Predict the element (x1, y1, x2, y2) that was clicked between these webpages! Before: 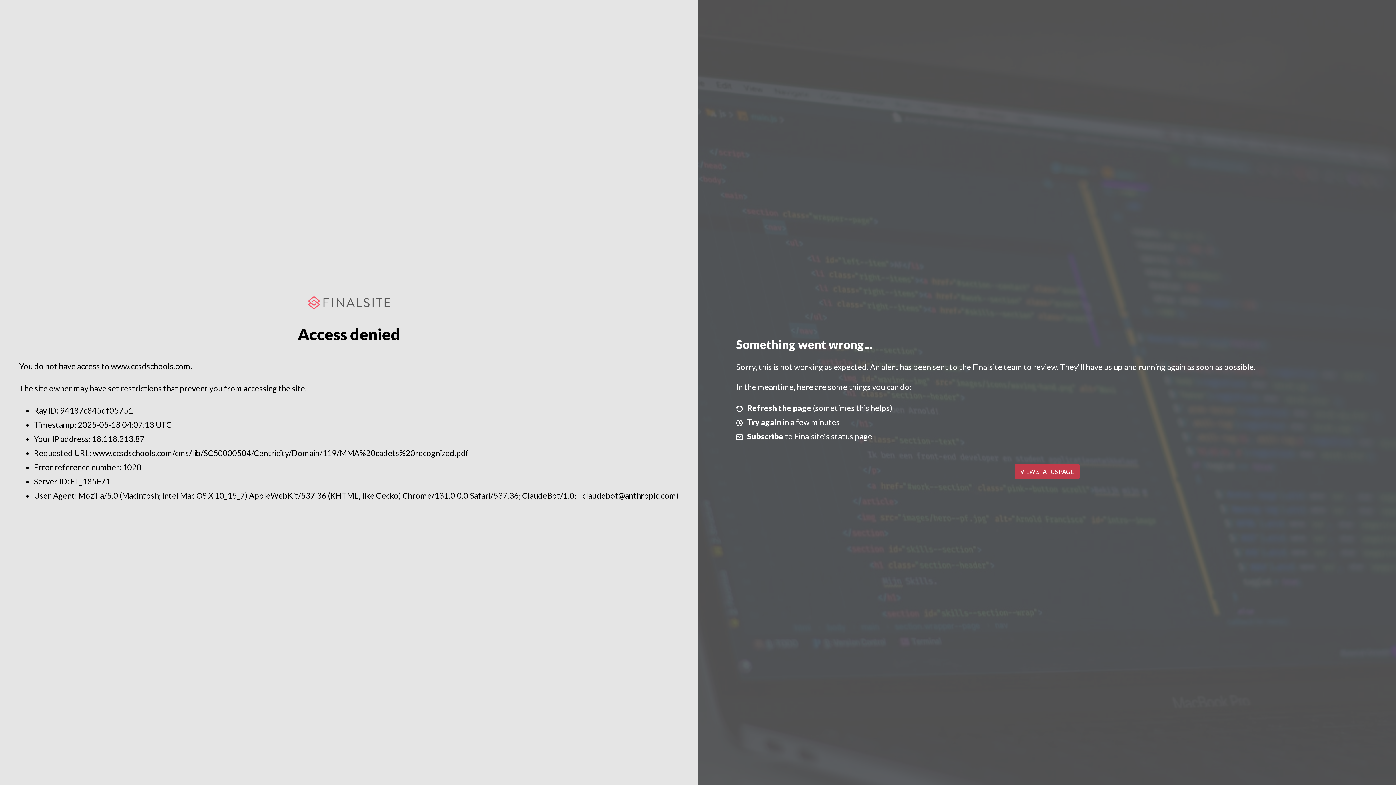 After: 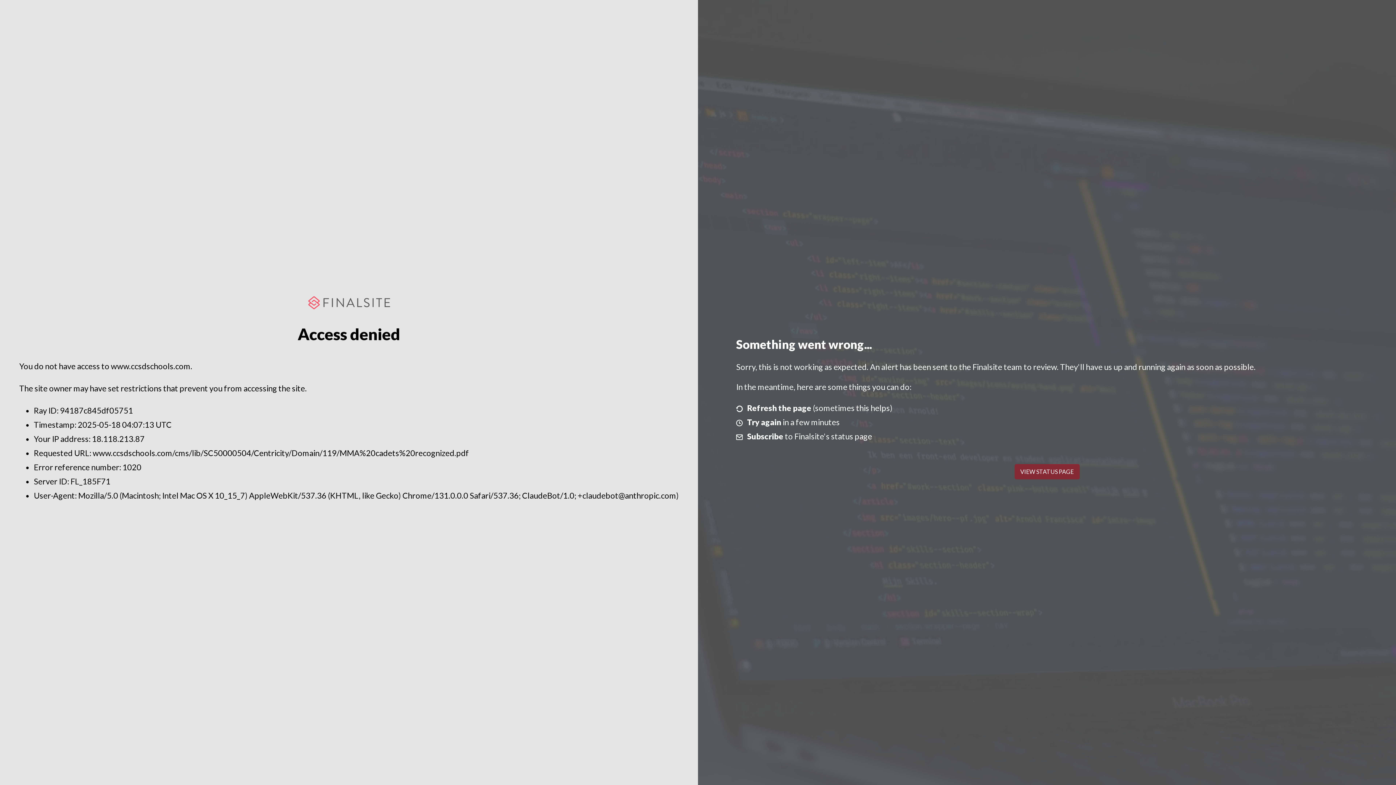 Action: bbox: (1014, 464, 1079, 479) label: VIEW STATUS PAGE